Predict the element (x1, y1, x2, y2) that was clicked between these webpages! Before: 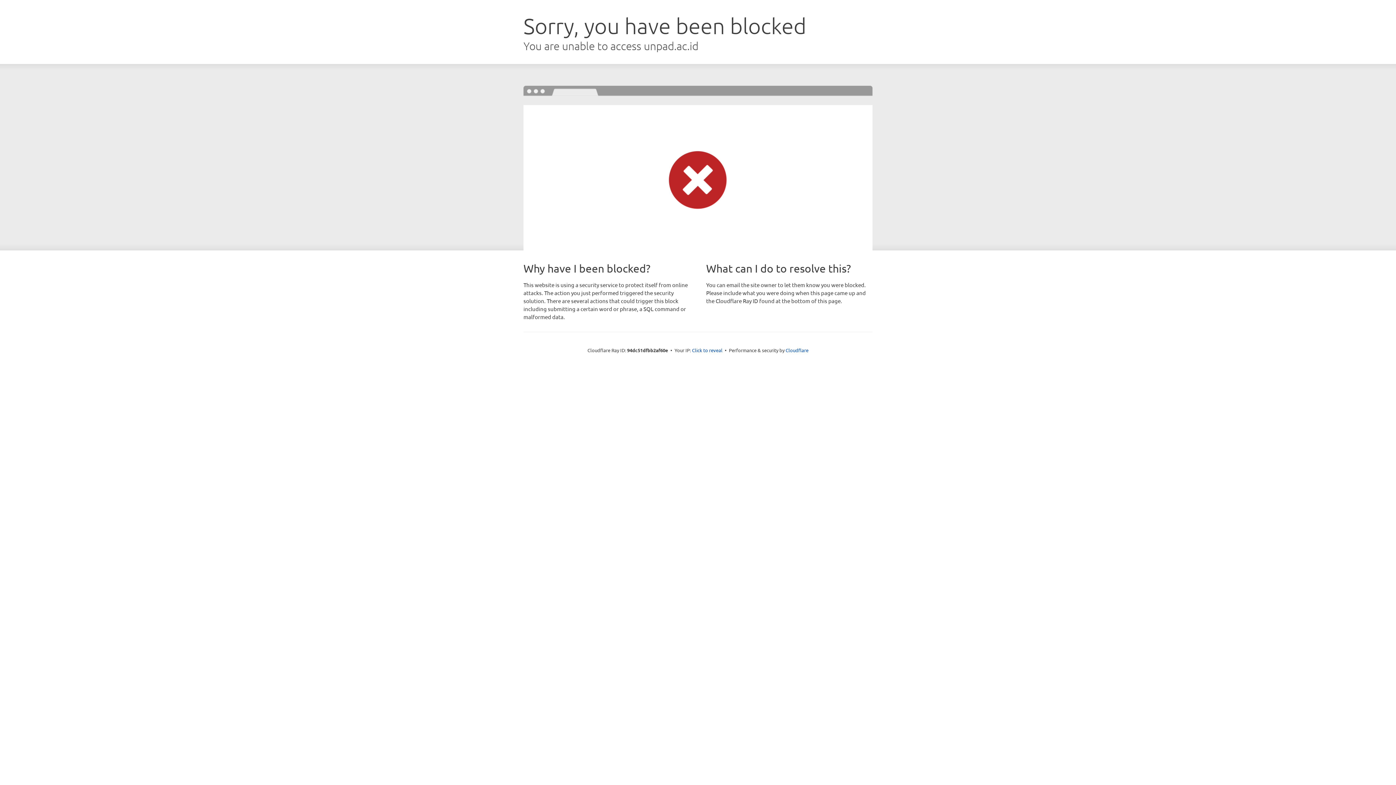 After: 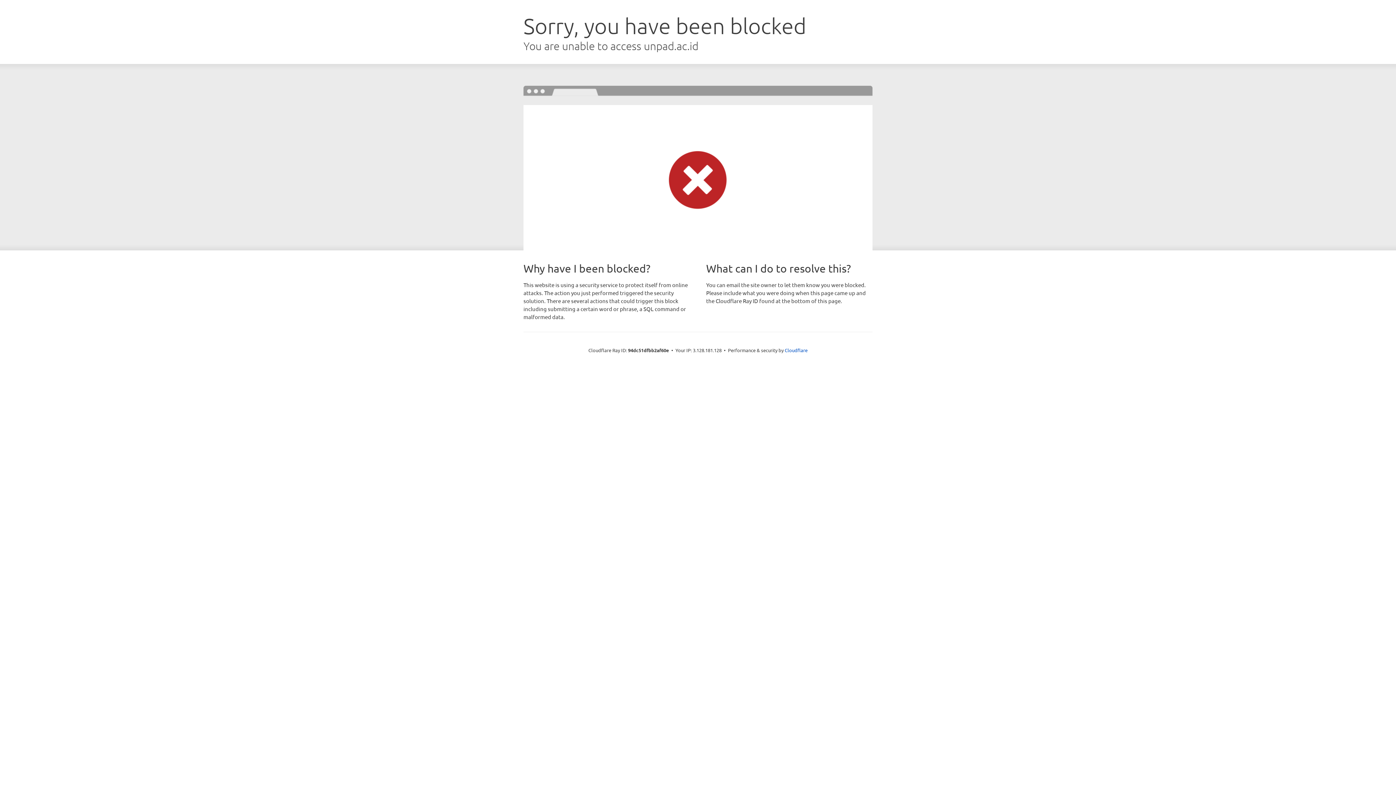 Action: bbox: (692, 346, 722, 353) label: Click to reveal